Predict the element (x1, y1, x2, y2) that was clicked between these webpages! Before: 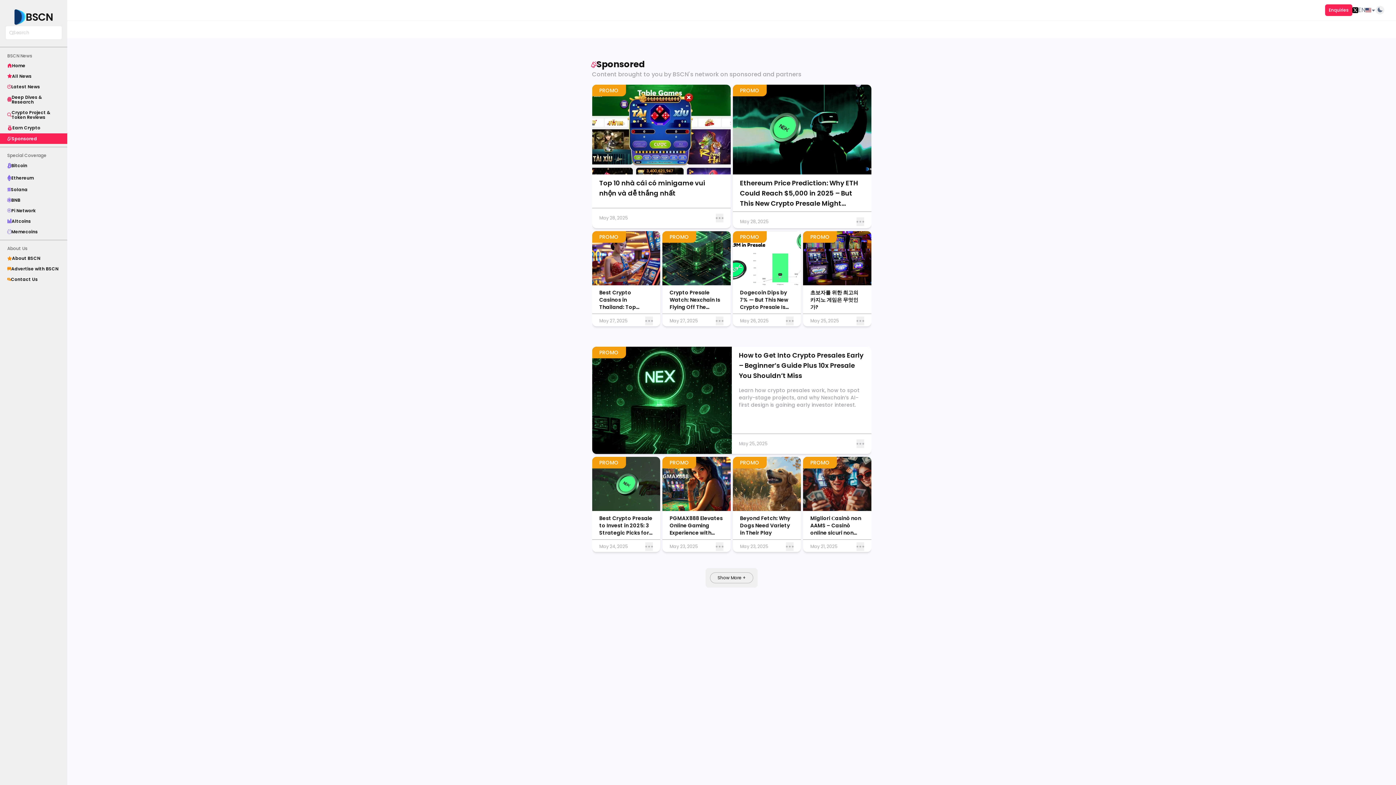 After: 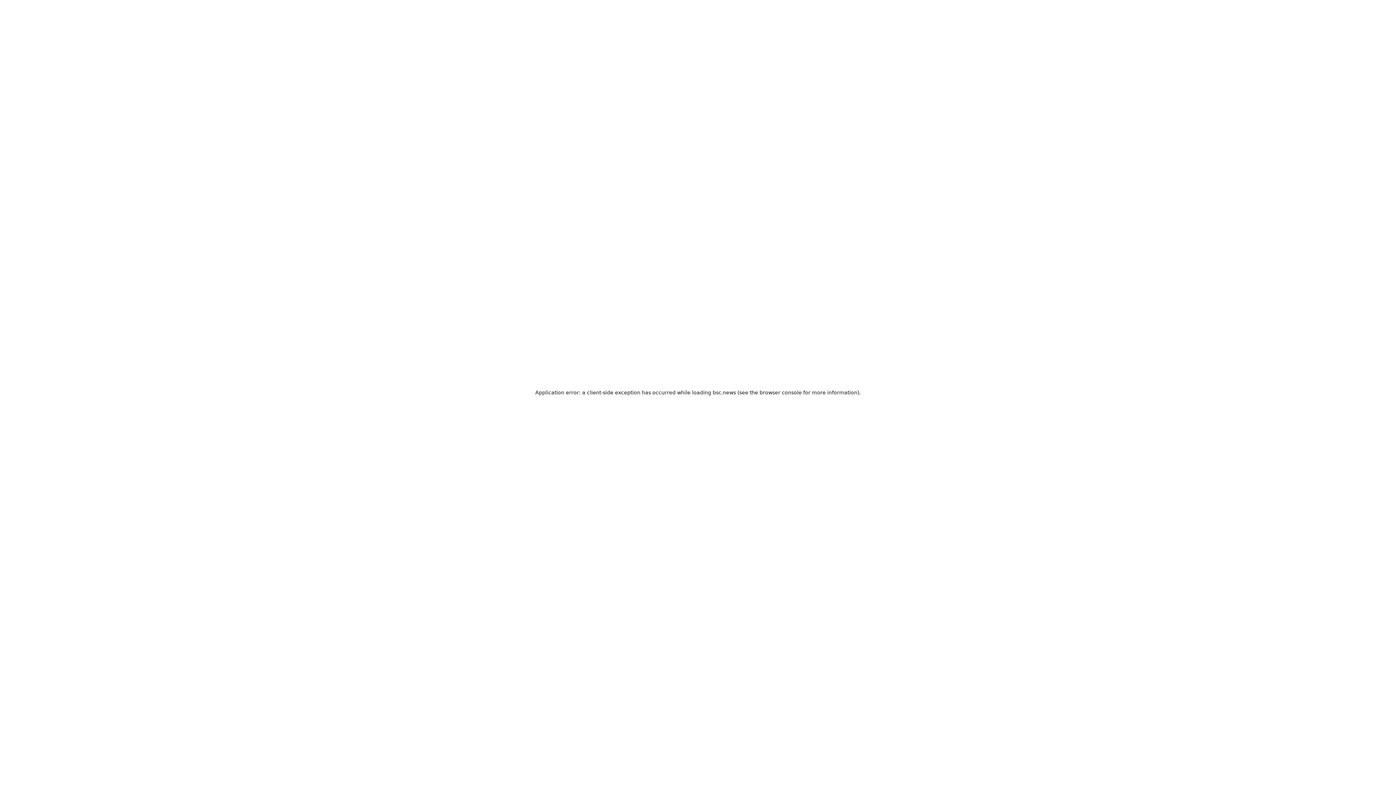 Action: label: Ethereum Price Prediction: Why ETH Could Reach $5,000 in 2025 – But This New Crypto Presale Might Deliver Even Bigger Gains bbox: (732, 178, 871, 208)